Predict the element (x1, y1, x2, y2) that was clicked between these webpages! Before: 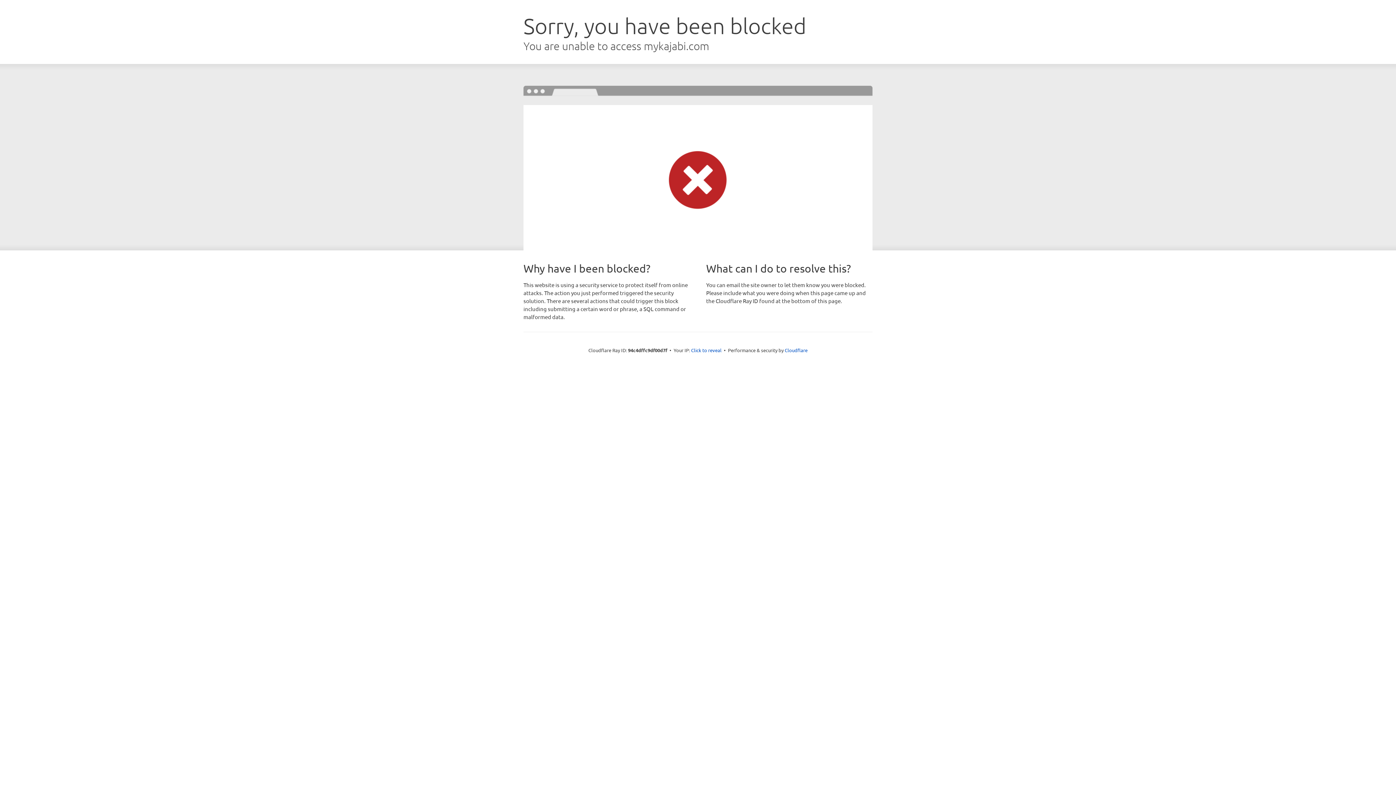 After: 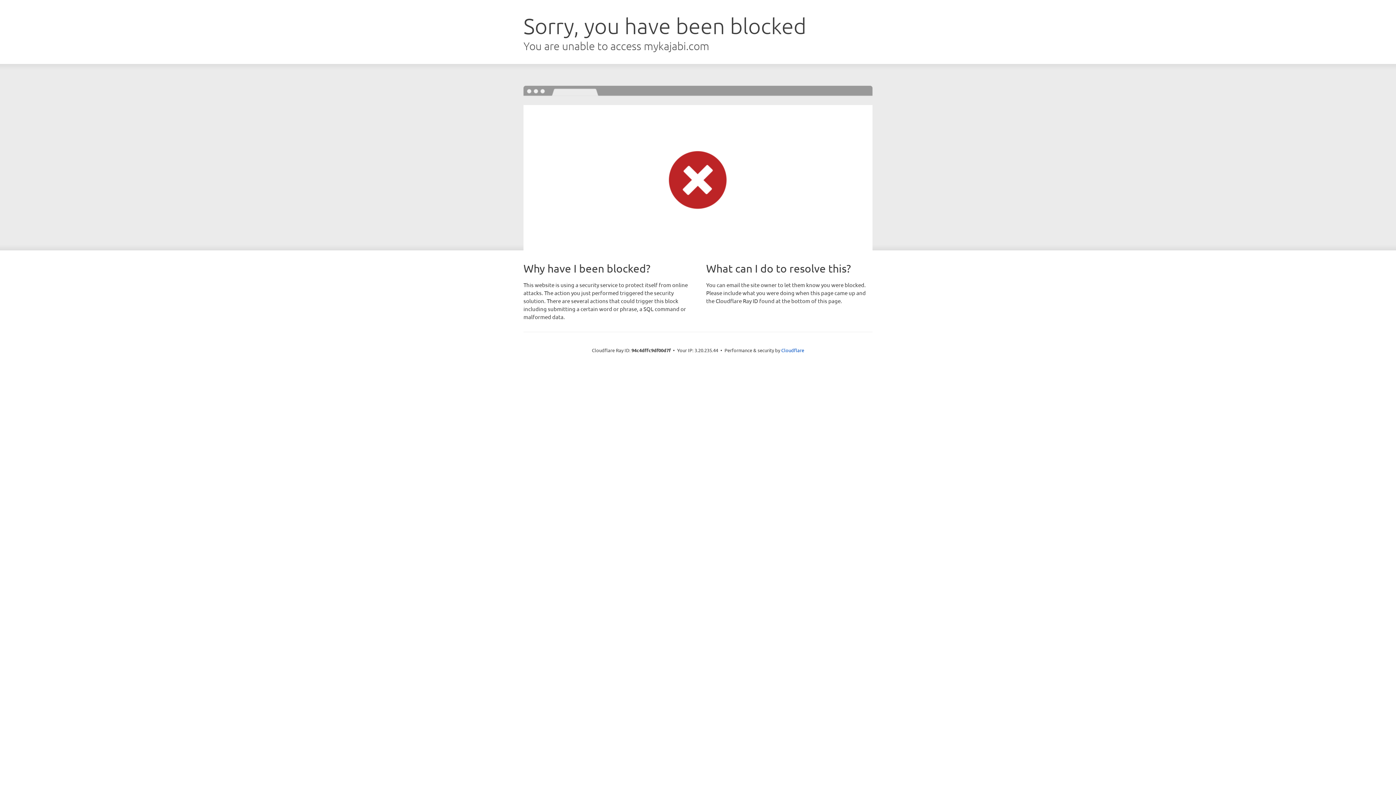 Action: label: Click to reveal bbox: (691, 346, 721, 353)